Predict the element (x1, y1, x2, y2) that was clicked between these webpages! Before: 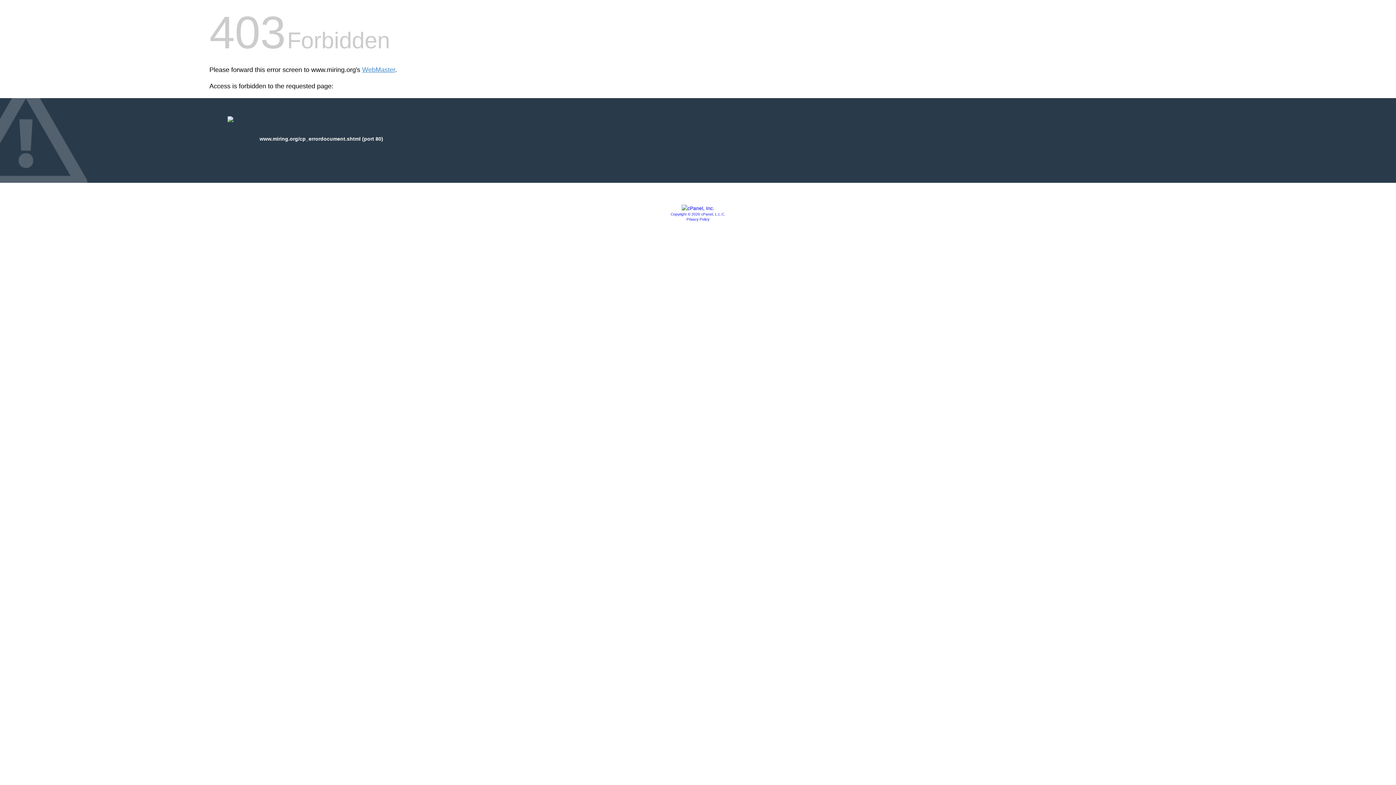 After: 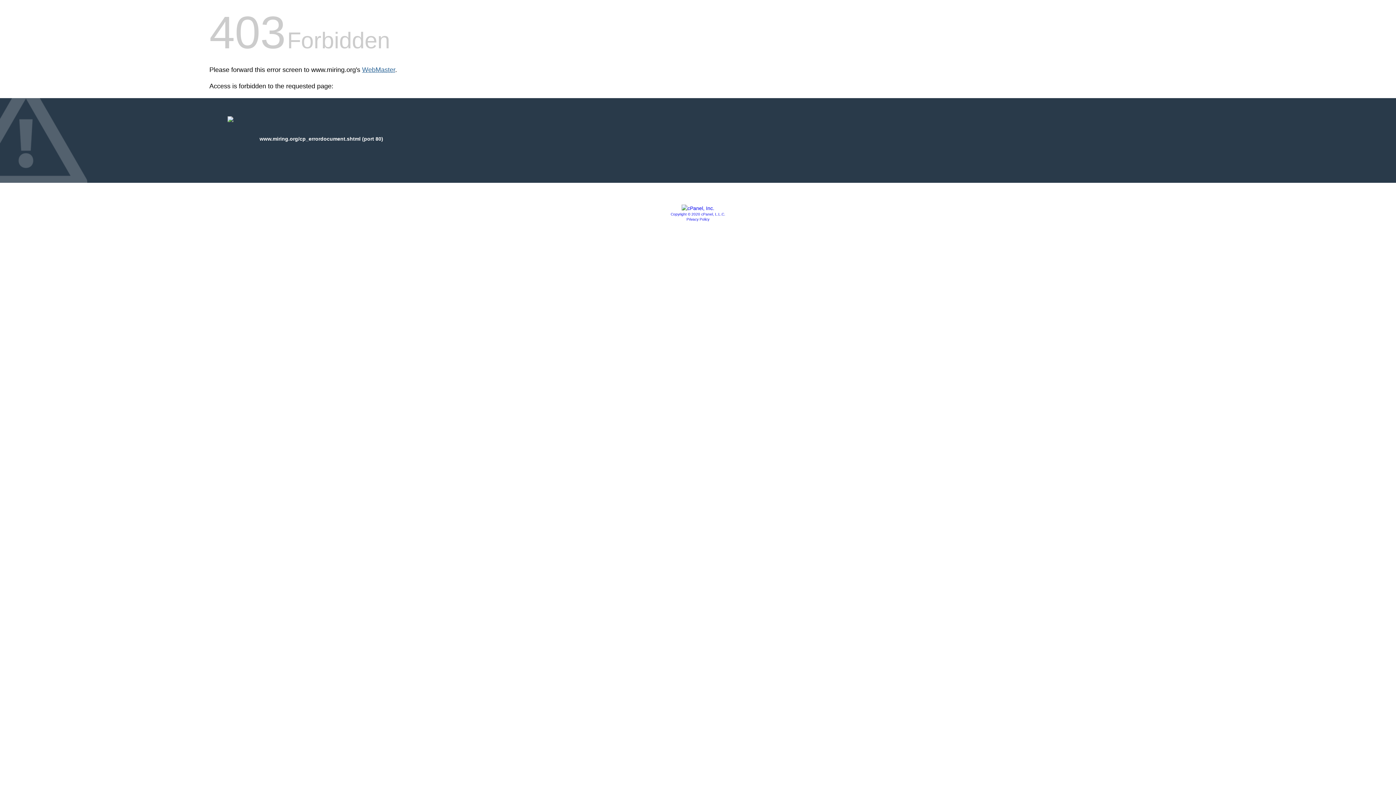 Action: label: WebMaster bbox: (362, 66, 395, 73)